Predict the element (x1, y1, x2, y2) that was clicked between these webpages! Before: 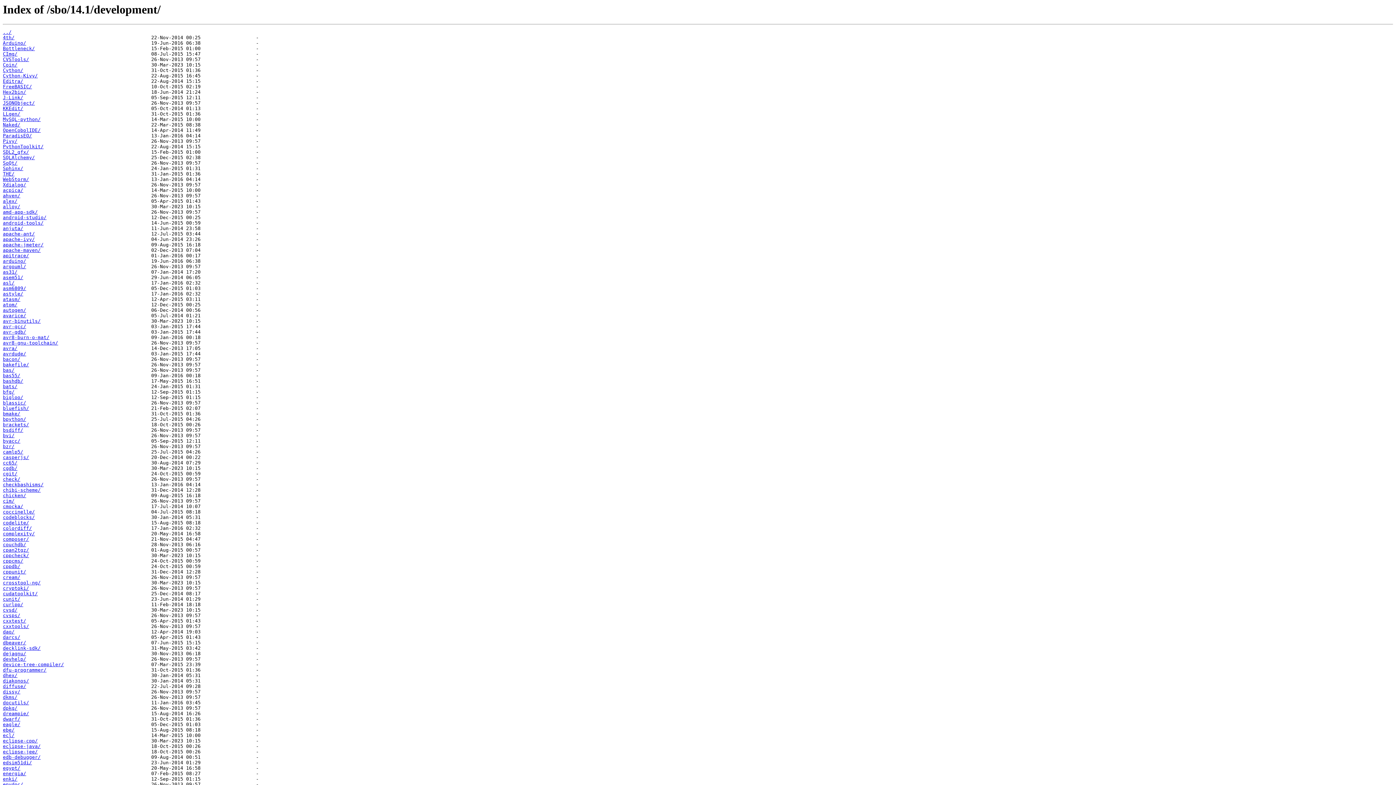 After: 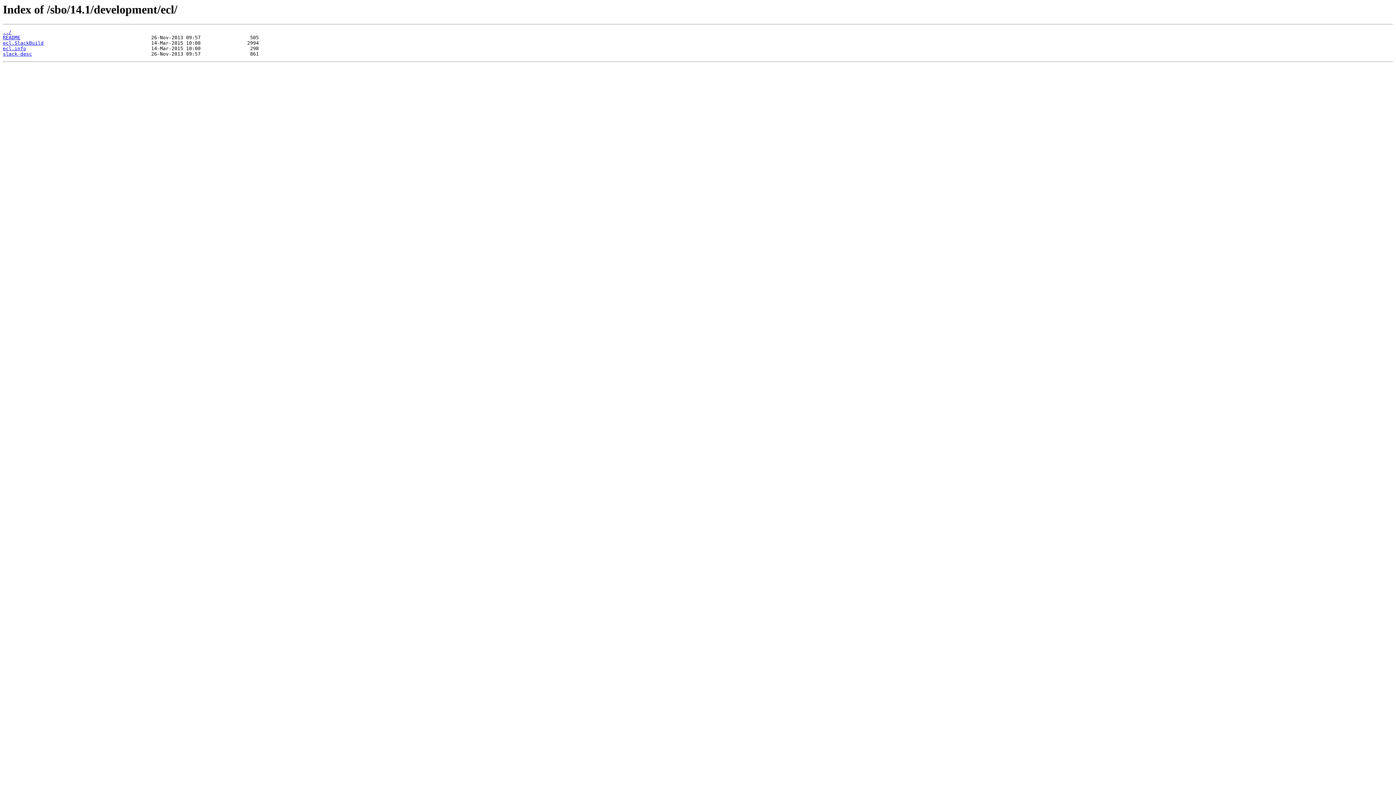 Action: label: ecl/ bbox: (2, 733, 14, 738)